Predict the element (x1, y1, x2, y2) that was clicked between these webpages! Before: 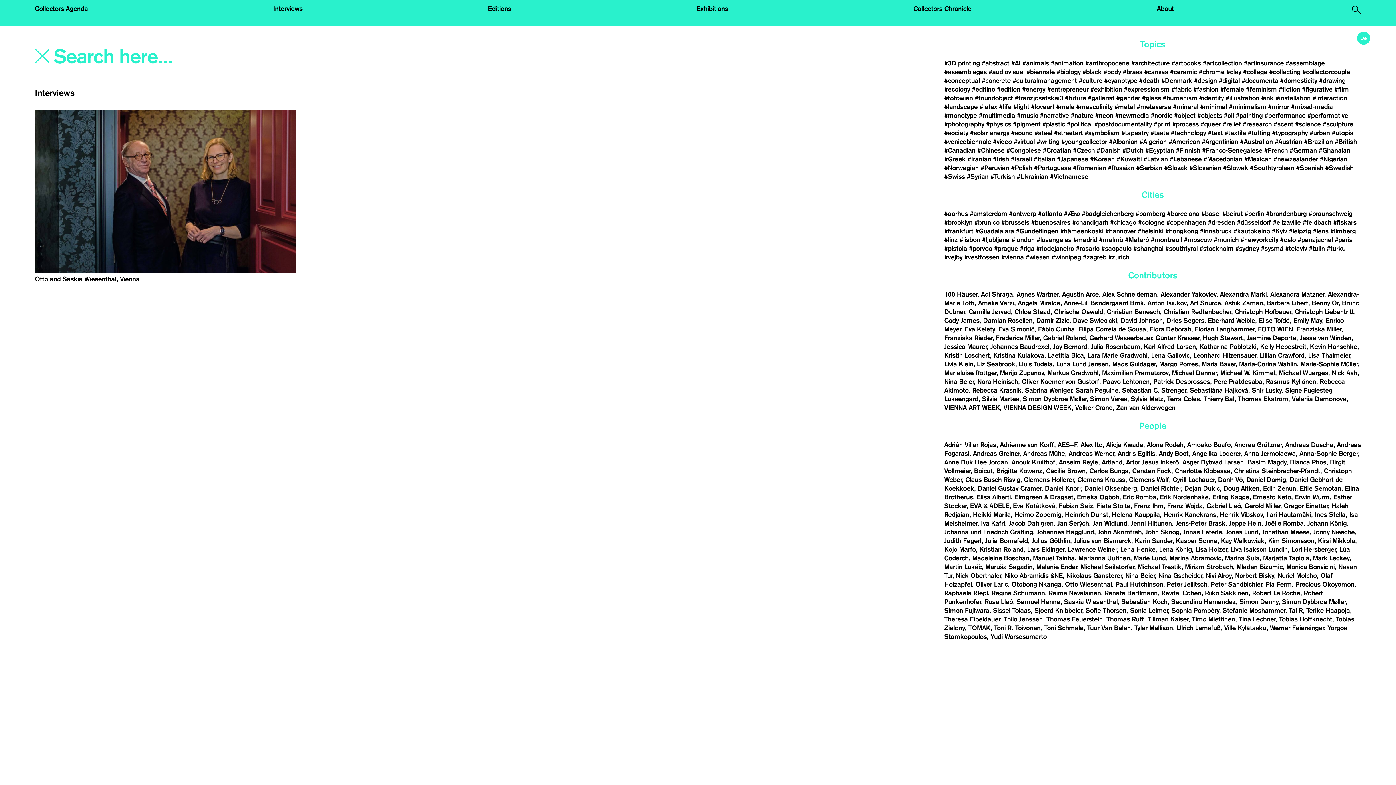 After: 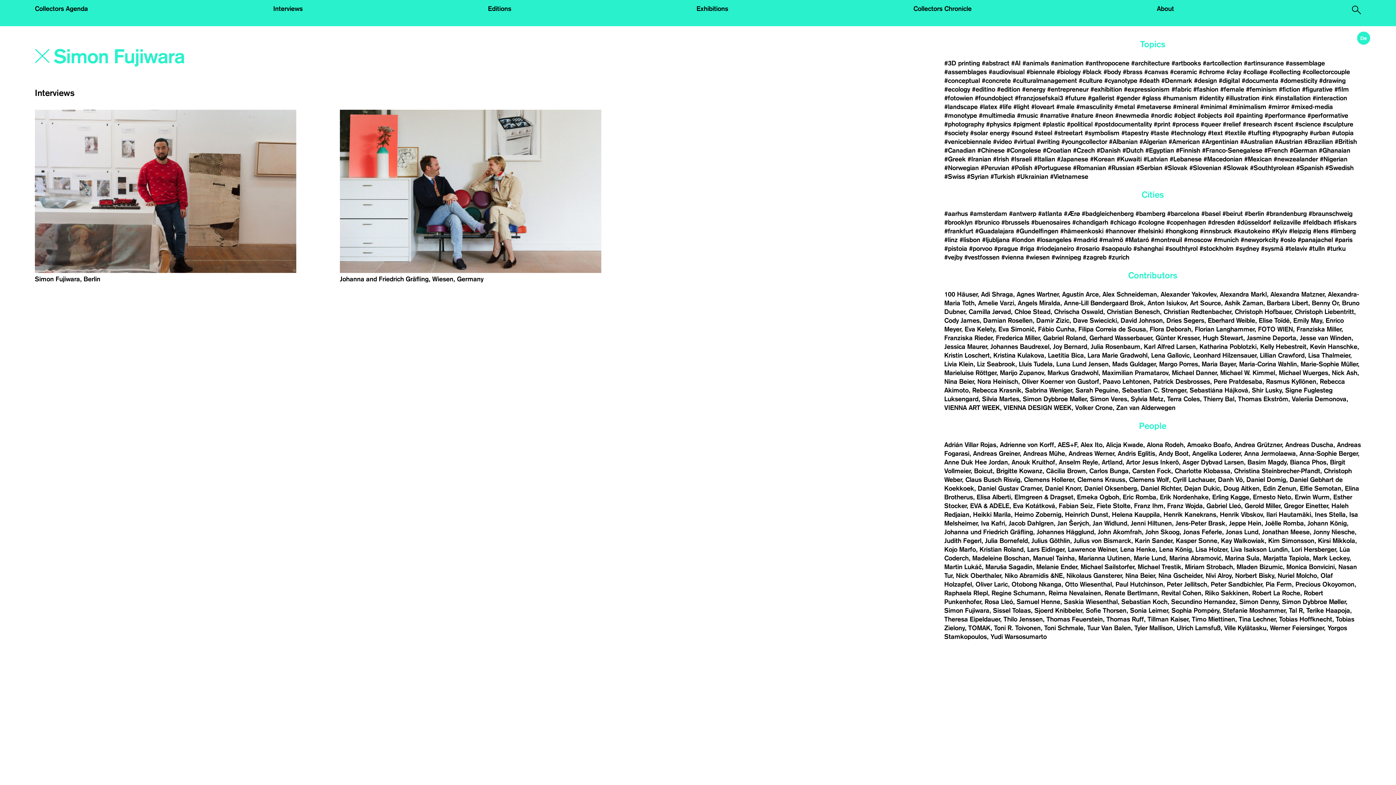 Action: label: Simon Fujiwara bbox: (944, 607, 991, 614)